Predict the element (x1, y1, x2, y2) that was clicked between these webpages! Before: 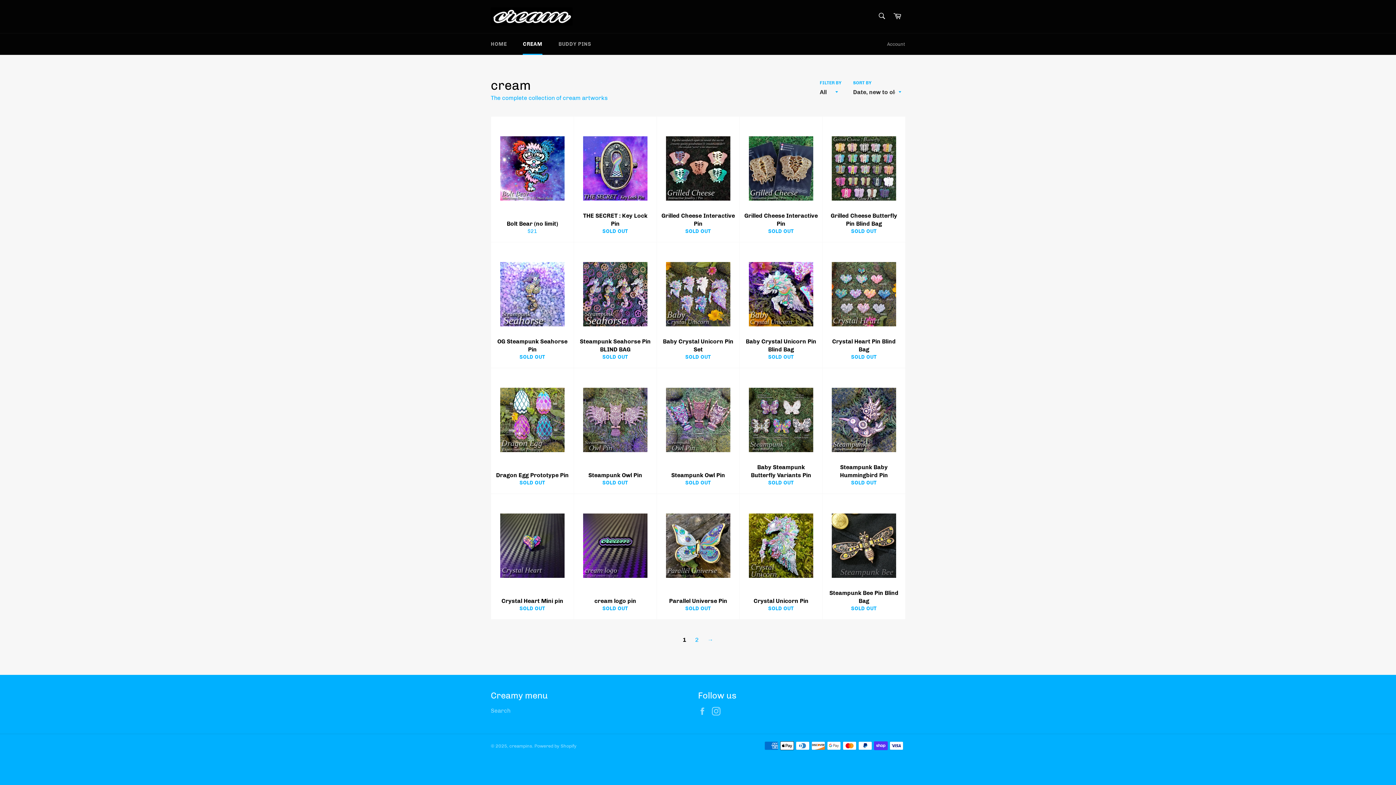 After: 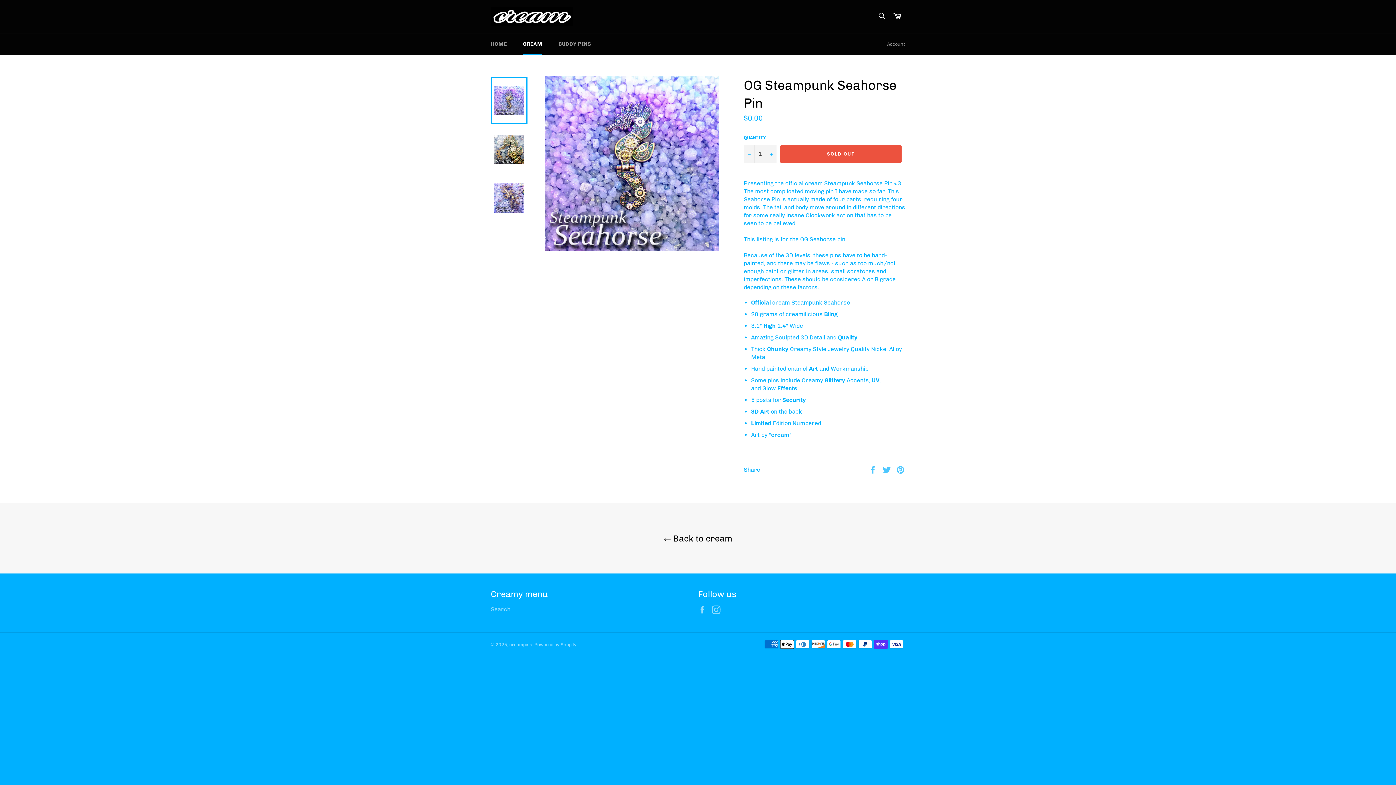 Action: label: OG Steampunk Seahorse Pin
SOLD OUT bbox: (490, 242, 573, 368)